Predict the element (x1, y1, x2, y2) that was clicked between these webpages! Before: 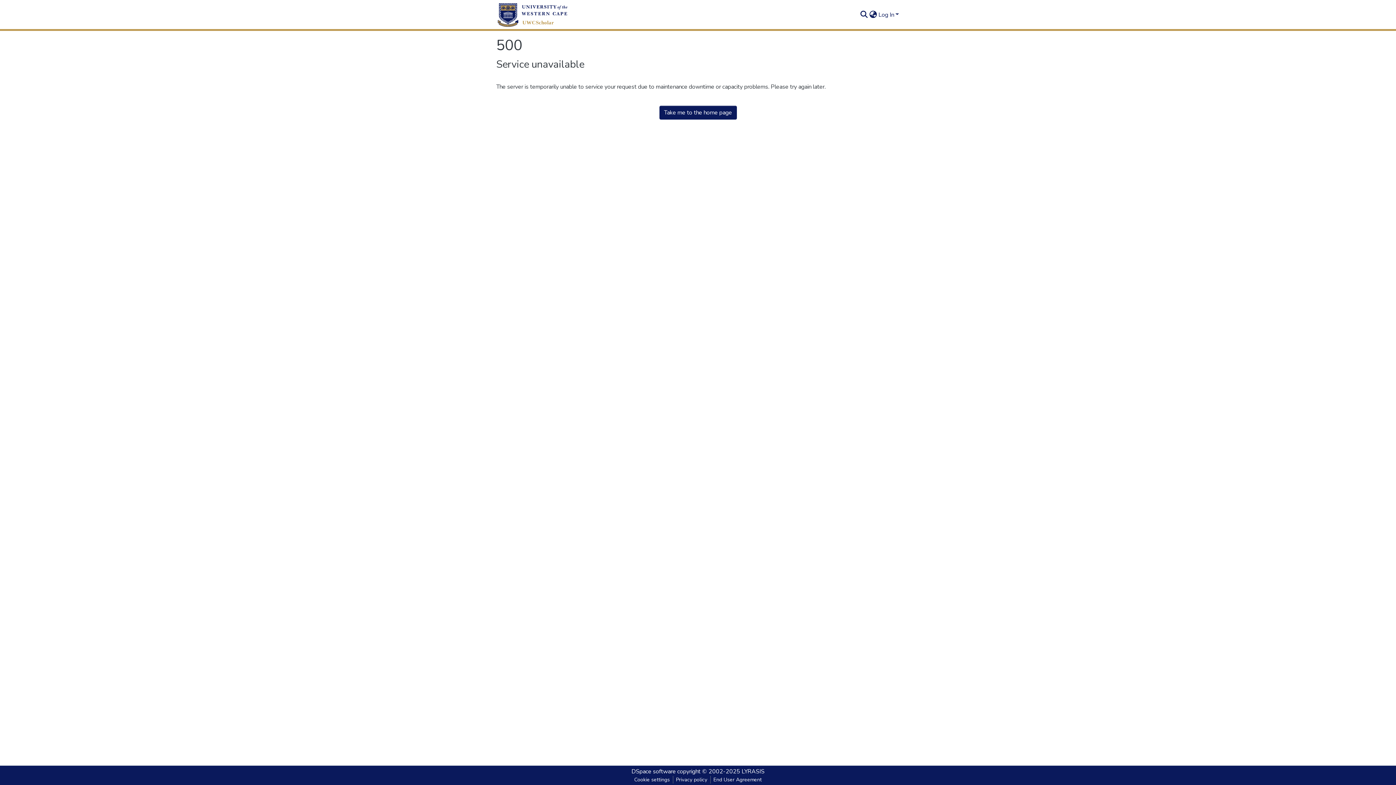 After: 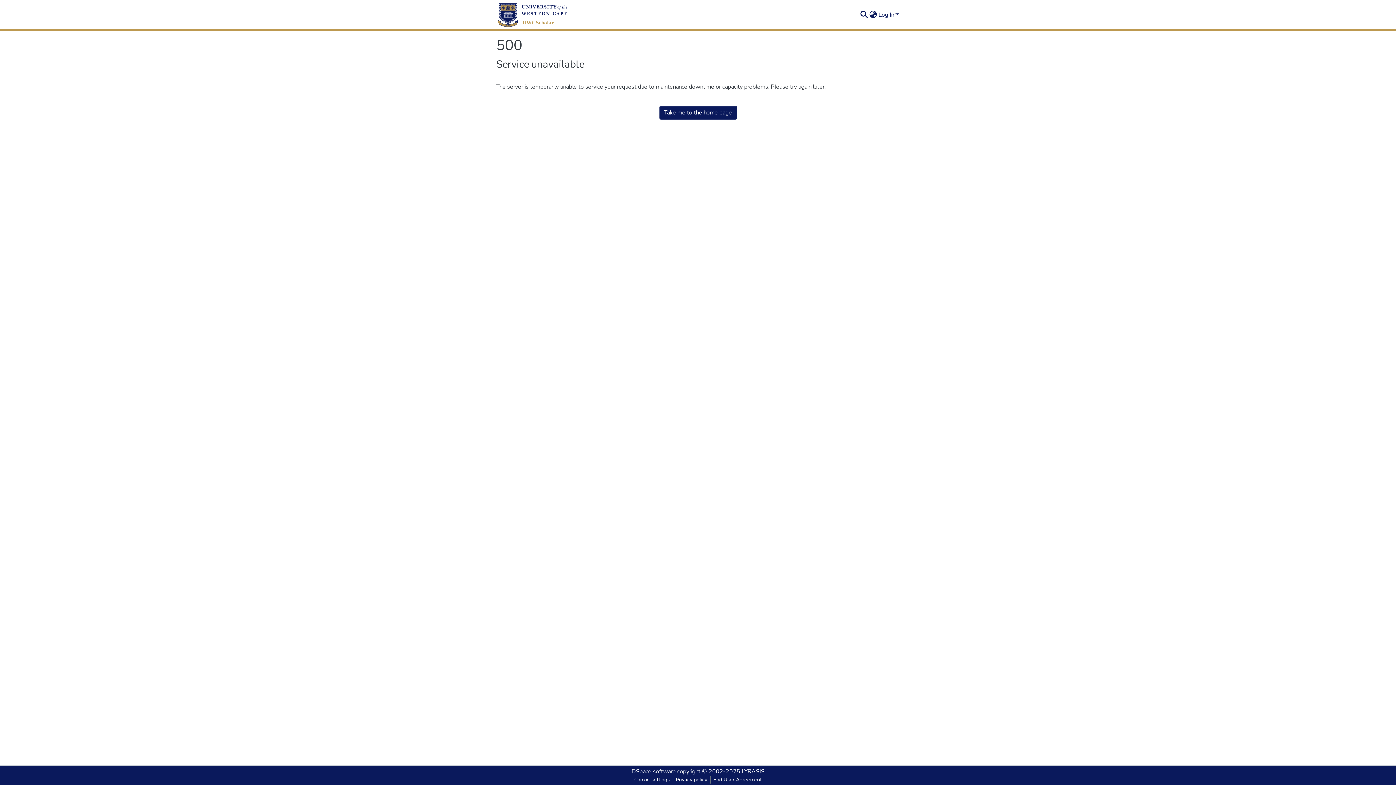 Action: label: Take me to the home page bbox: (659, 105, 736, 119)